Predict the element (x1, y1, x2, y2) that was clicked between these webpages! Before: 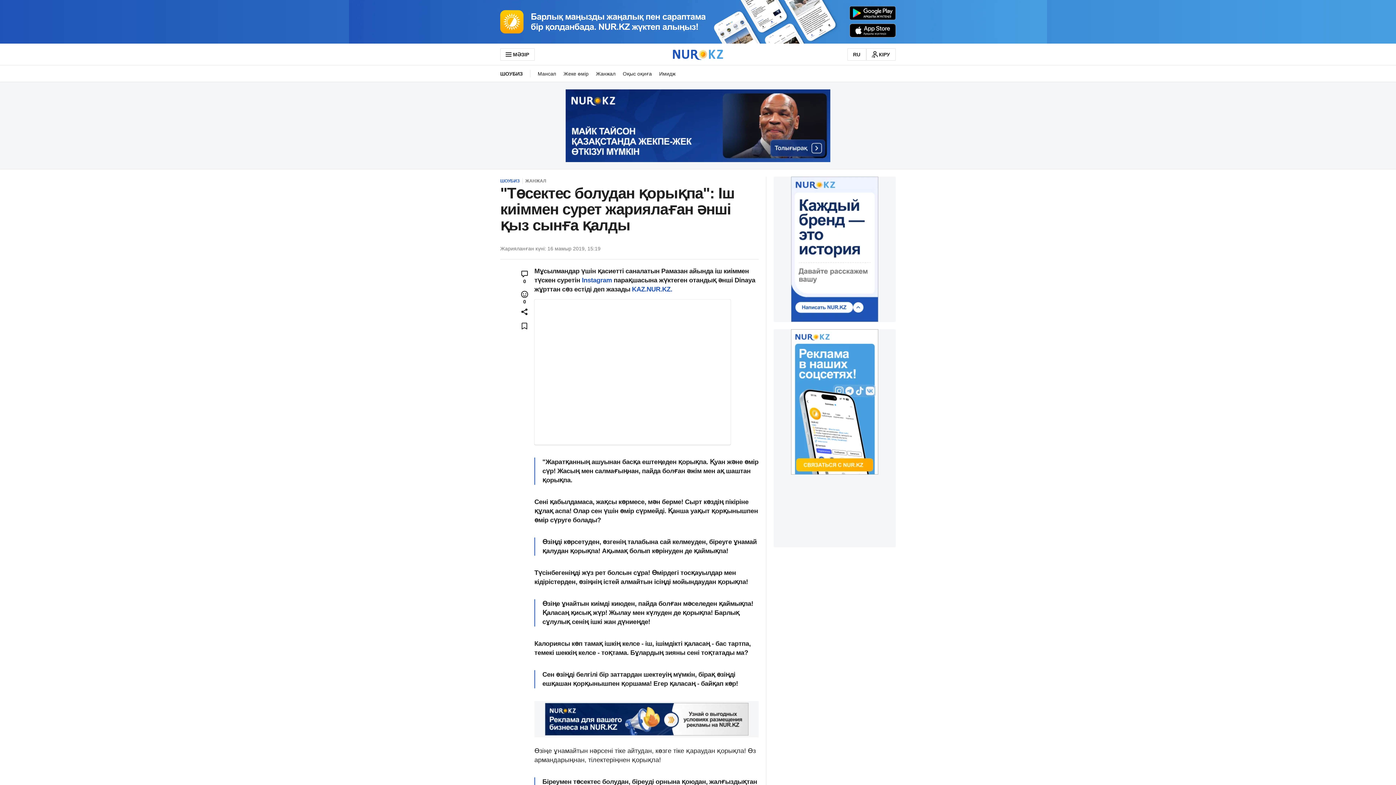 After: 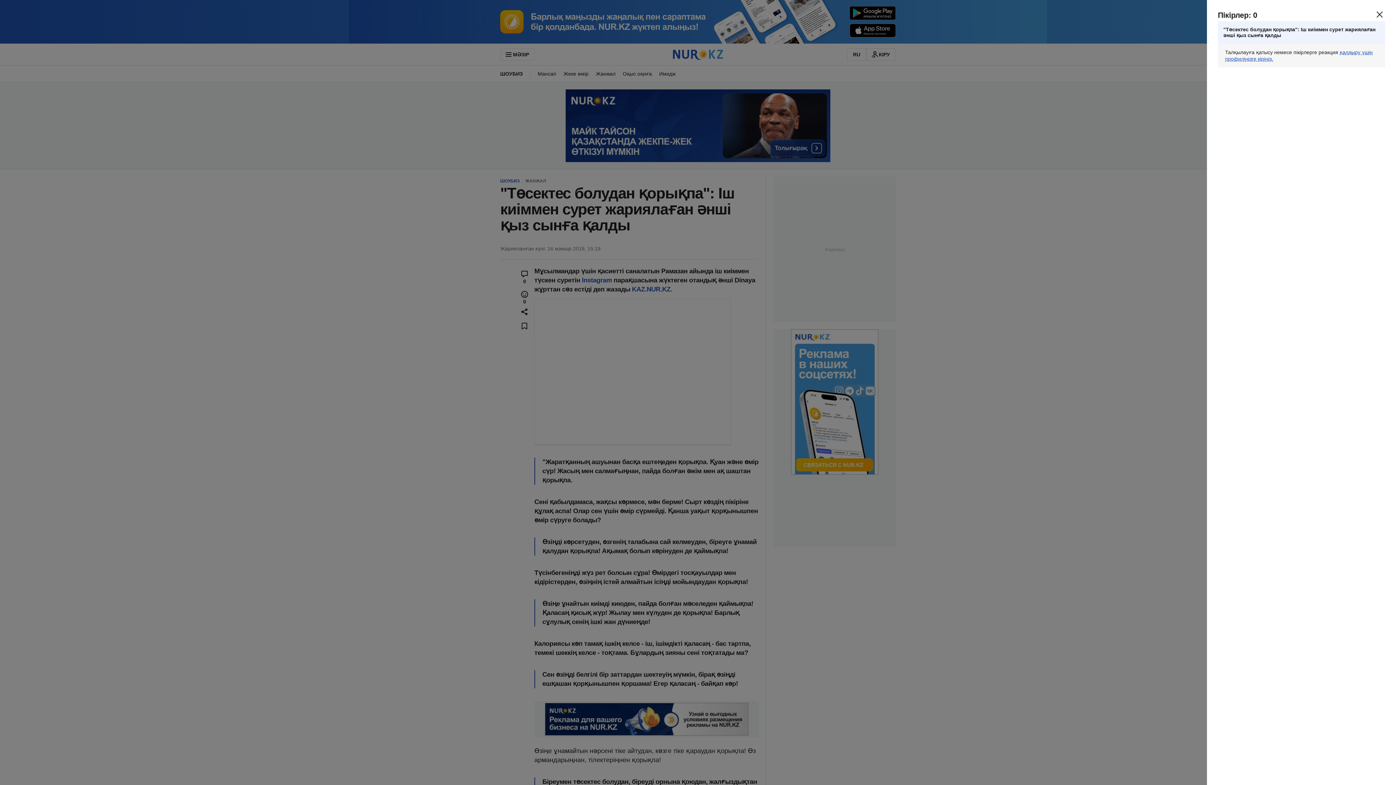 Action: label: 0 bbox: (514, 266, 534, 287)